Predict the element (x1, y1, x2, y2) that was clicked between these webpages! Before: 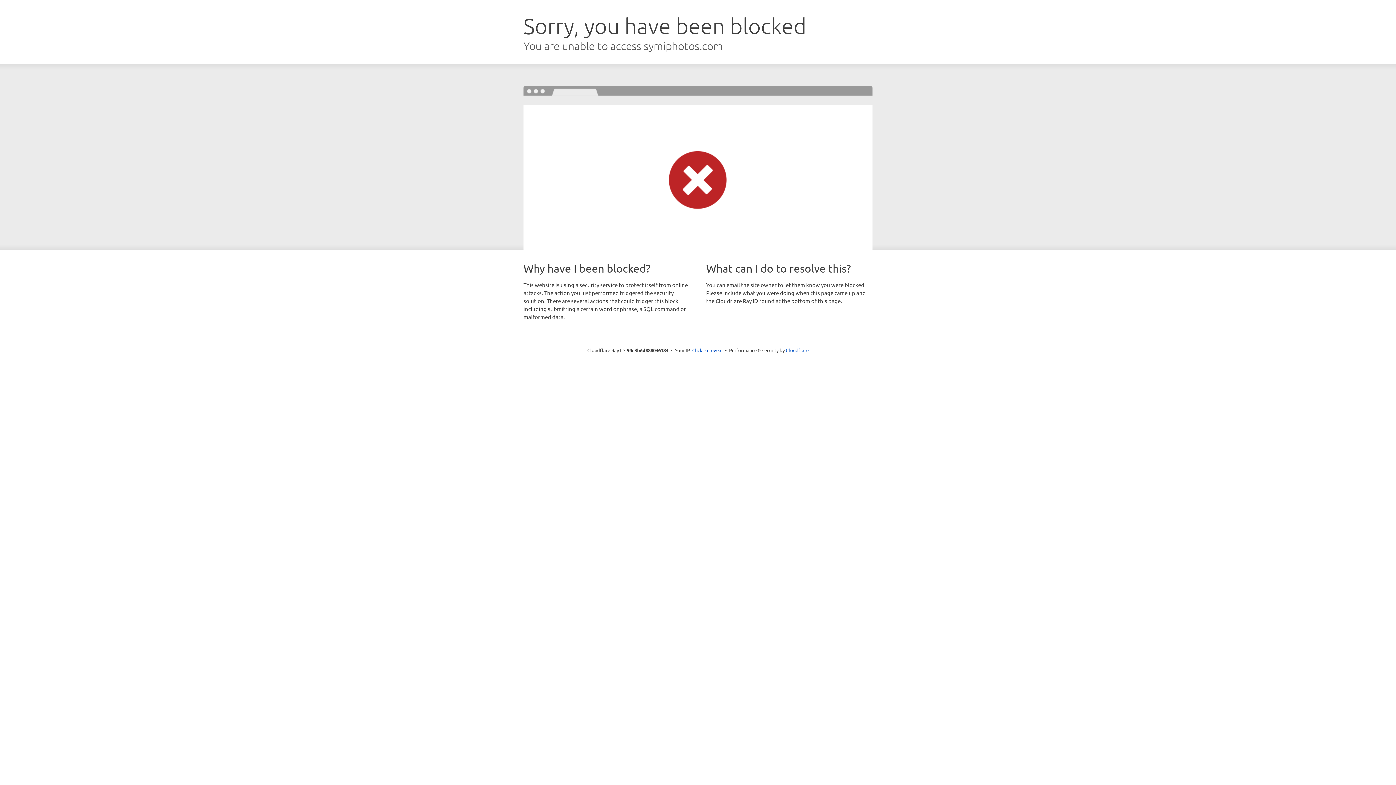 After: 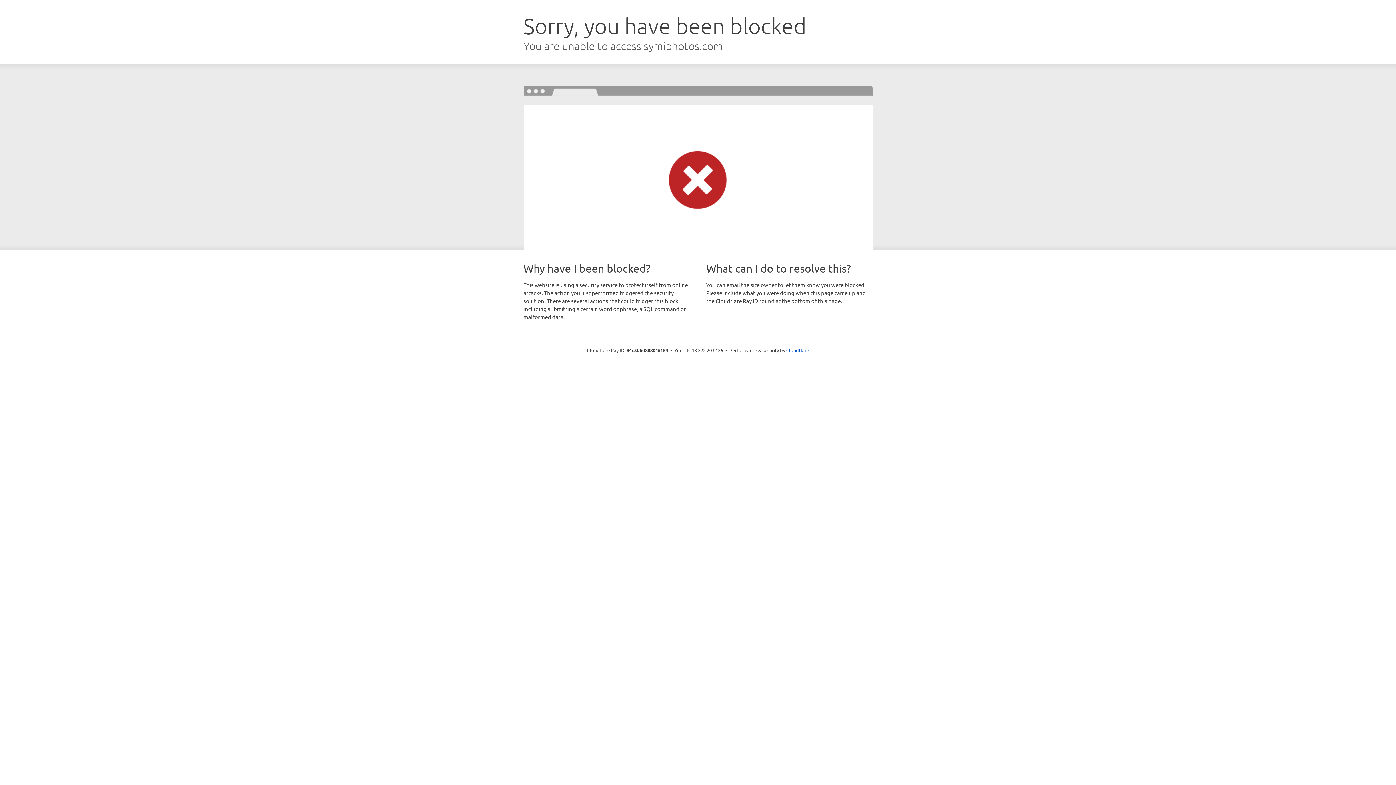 Action: label: Click to reveal bbox: (692, 346, 722, 353)